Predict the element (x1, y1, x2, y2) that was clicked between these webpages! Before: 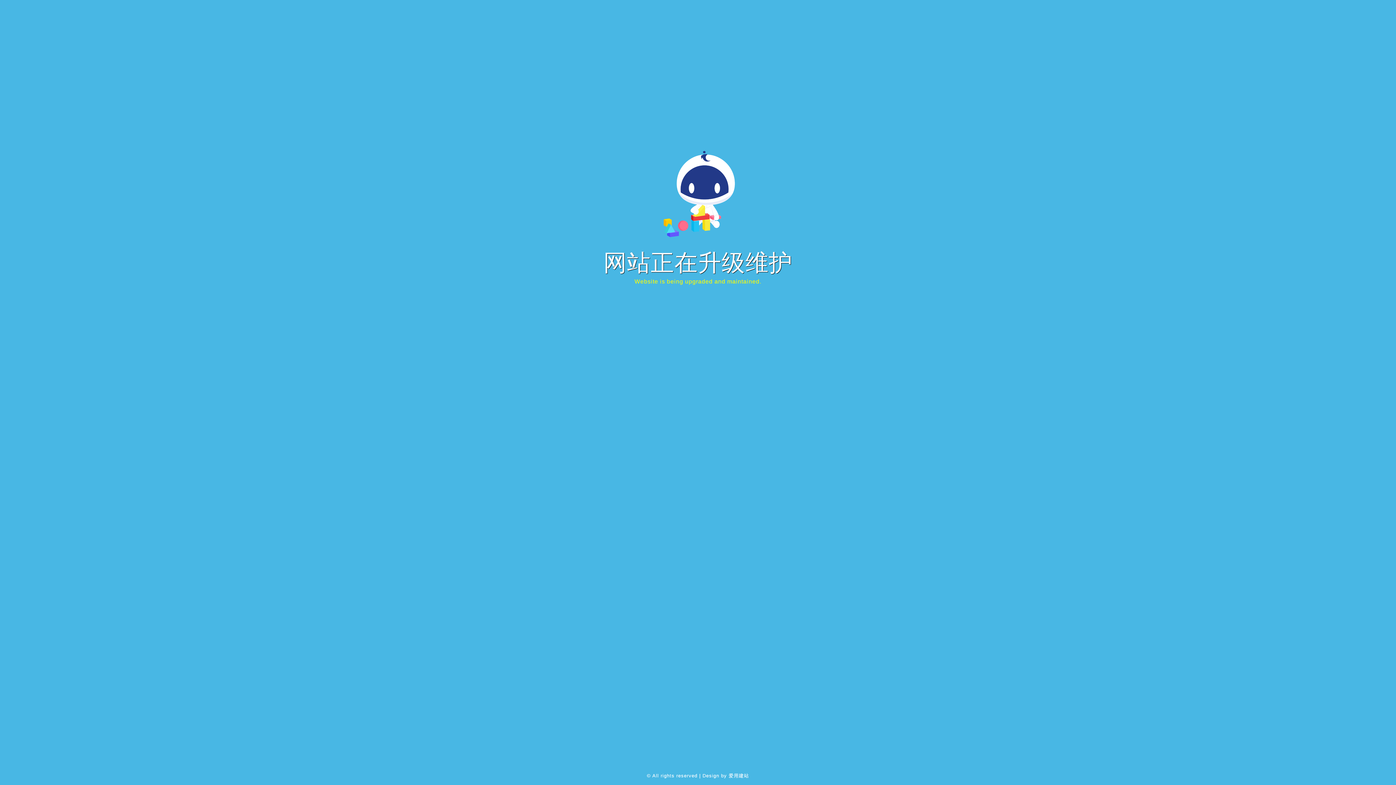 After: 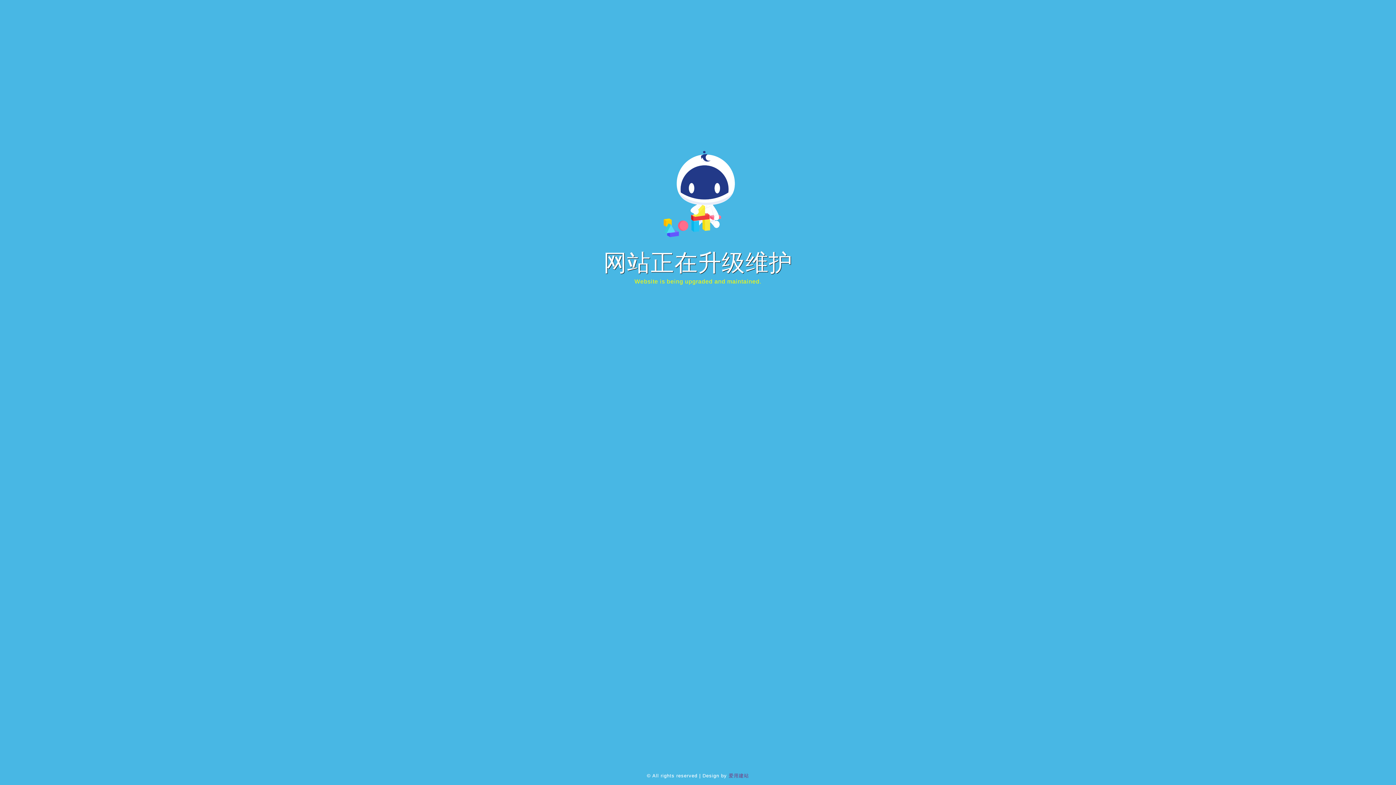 Action: label: 爱用建站 bbox: (728, 773, 749, 778)